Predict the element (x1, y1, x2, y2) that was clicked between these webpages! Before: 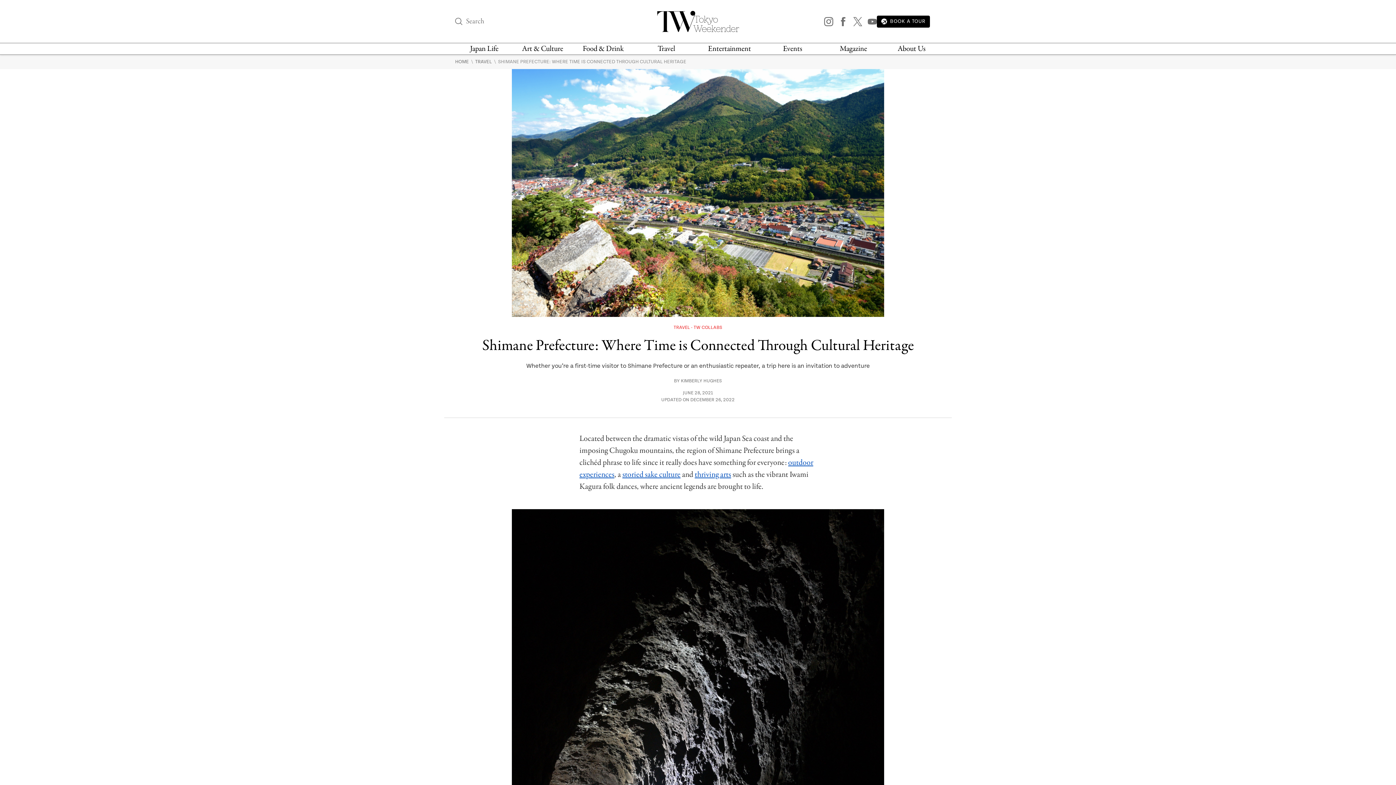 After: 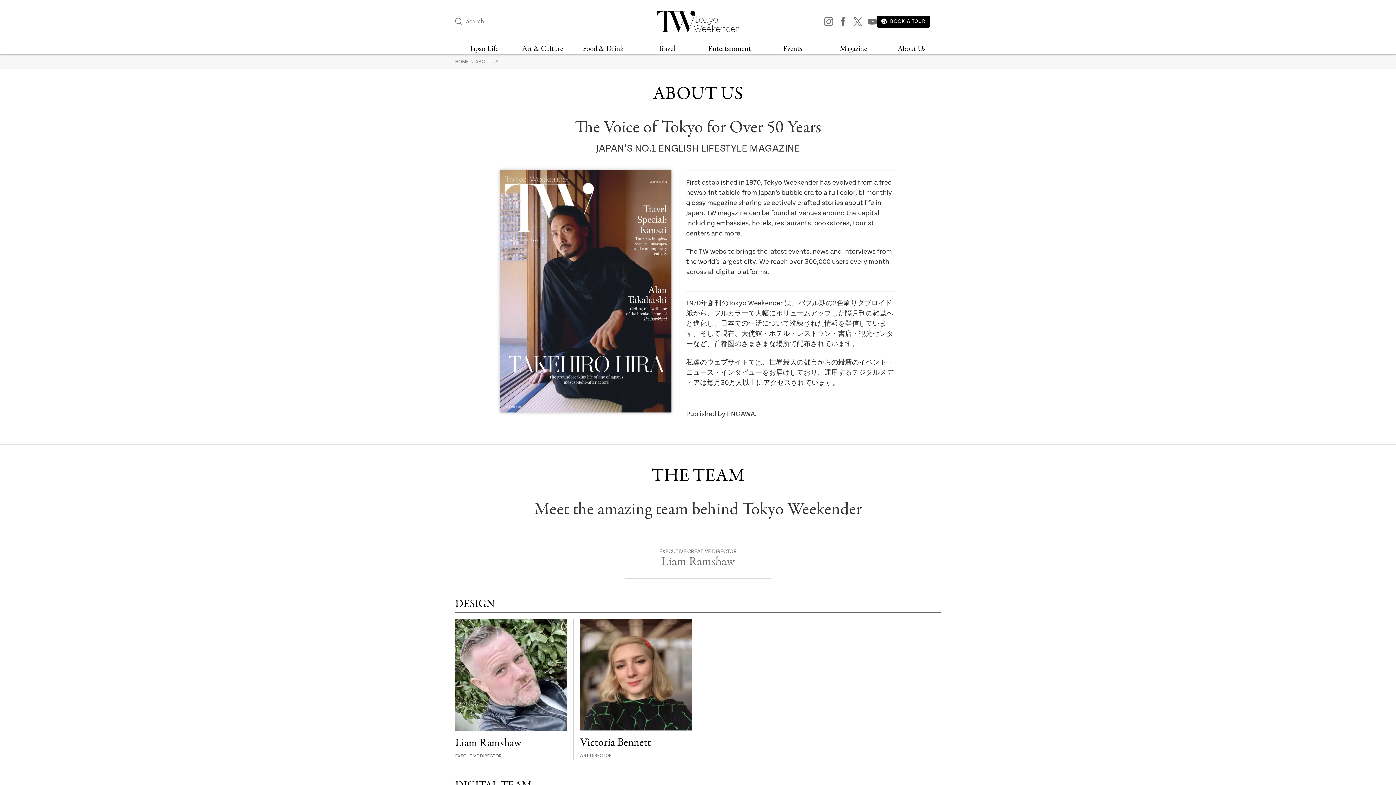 Action: bbox: (897, 43, 925, 54) label: About Us